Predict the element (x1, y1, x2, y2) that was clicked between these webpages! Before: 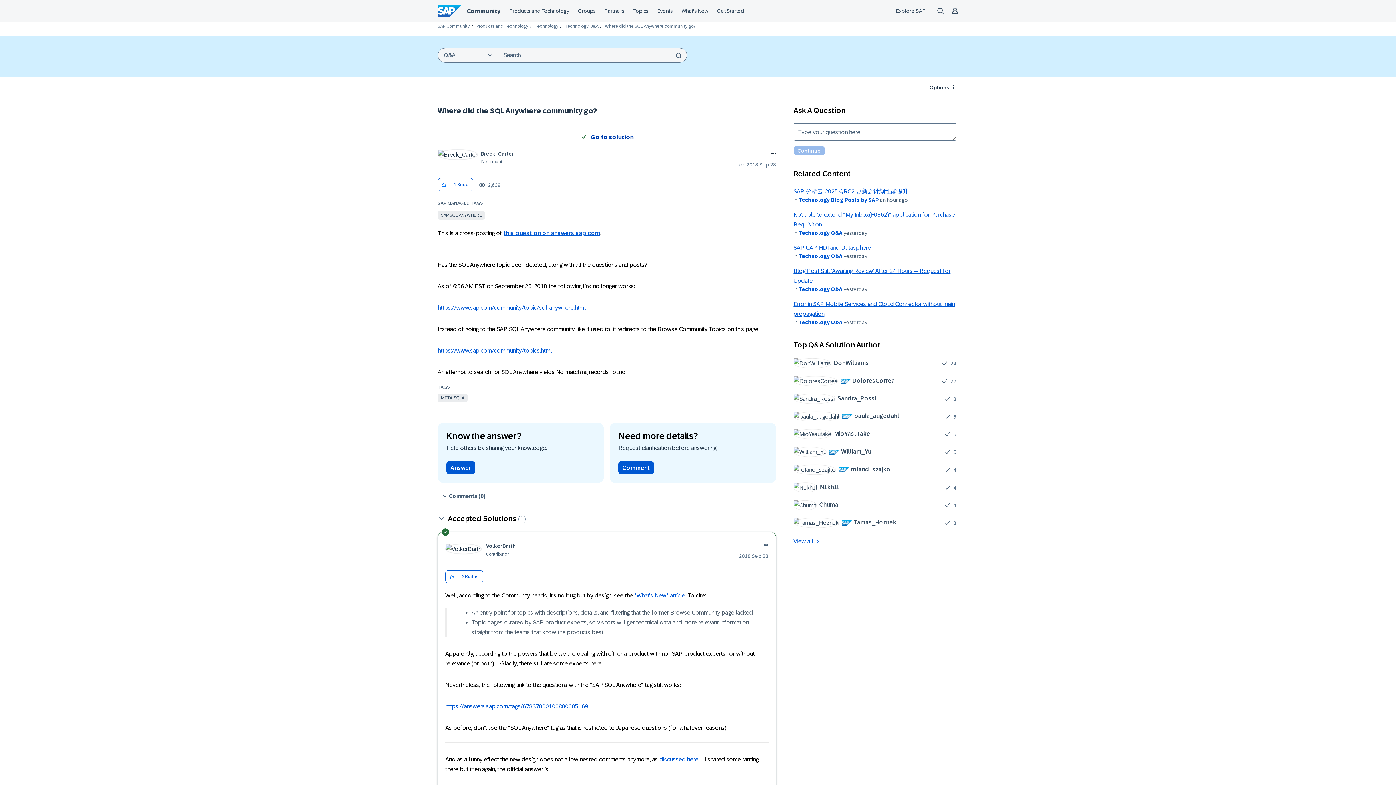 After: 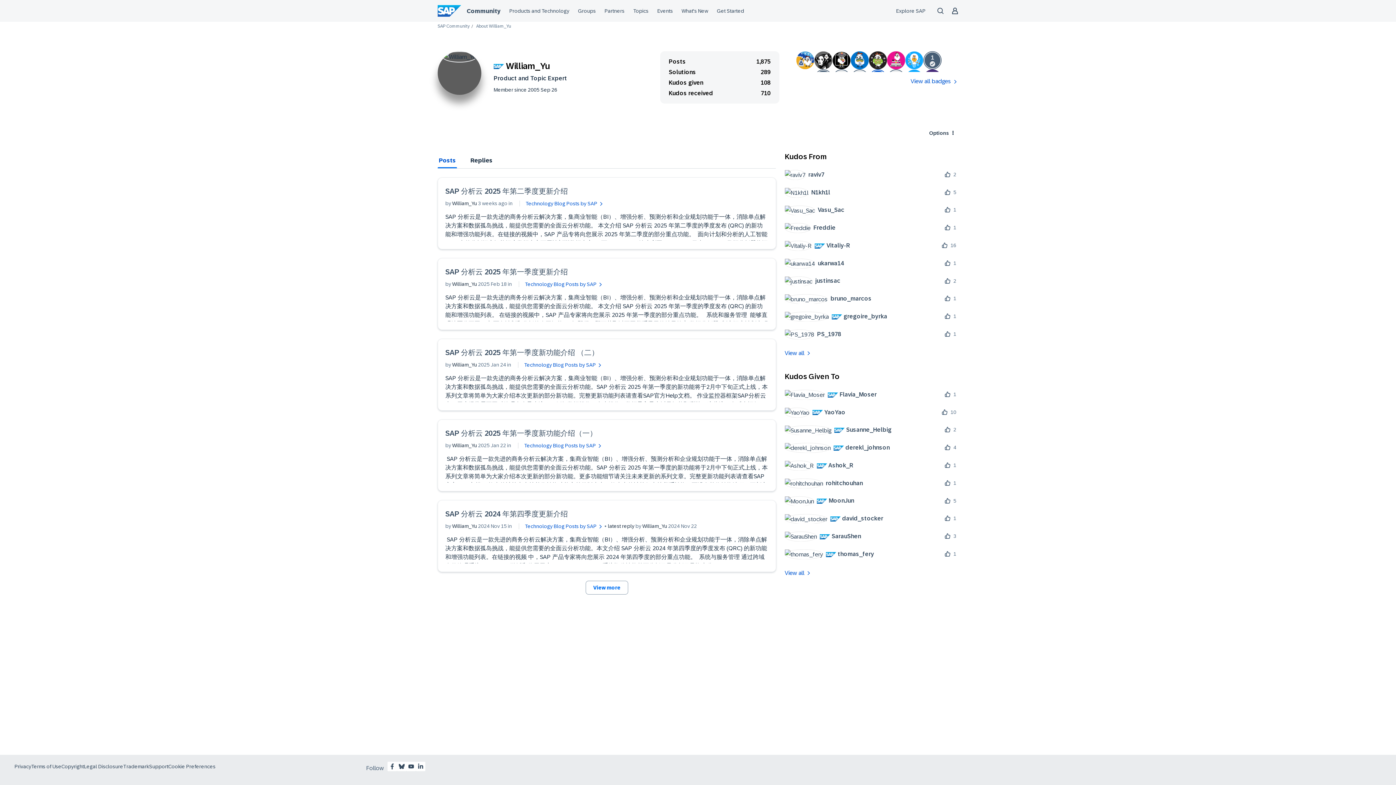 Action: label: 	
 William_Yu bbox: (793, 446, 876, 457)